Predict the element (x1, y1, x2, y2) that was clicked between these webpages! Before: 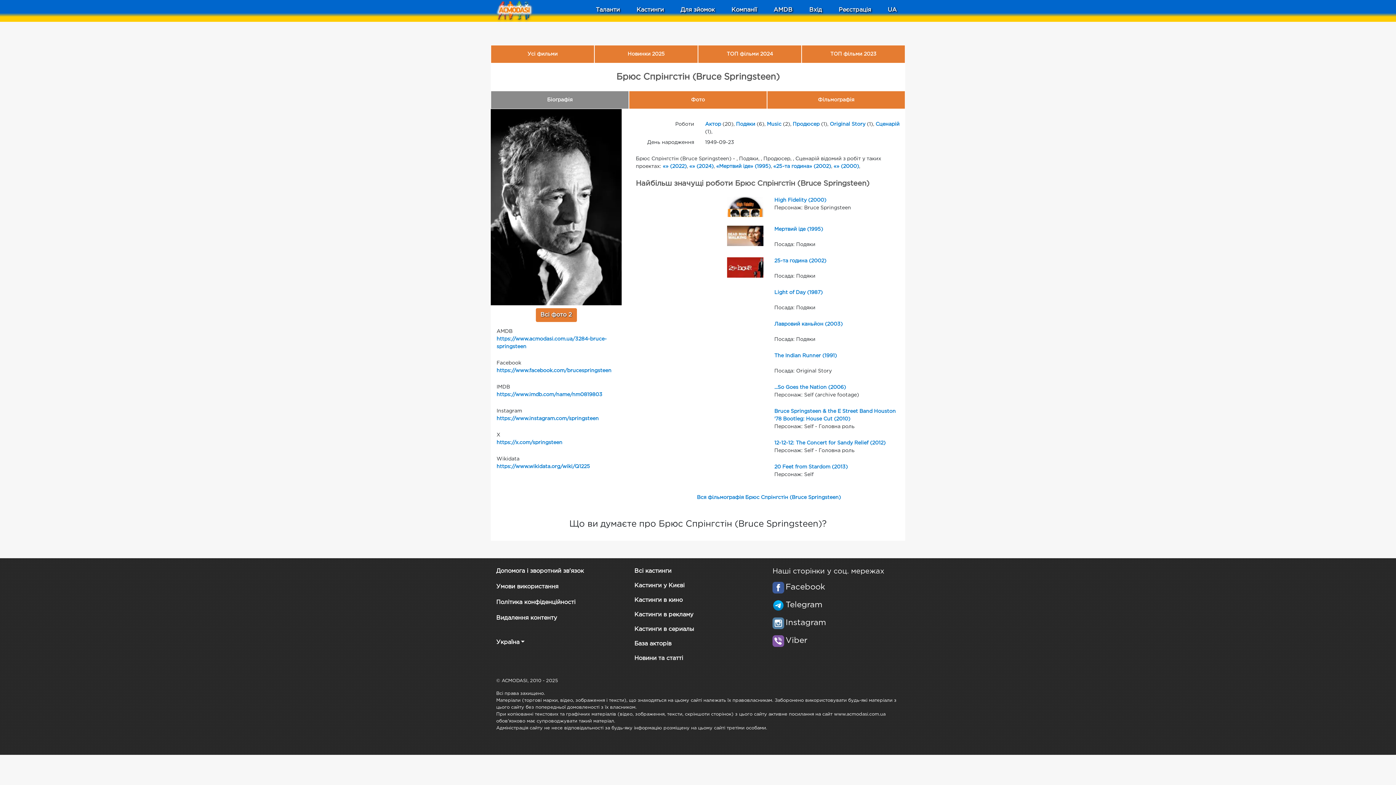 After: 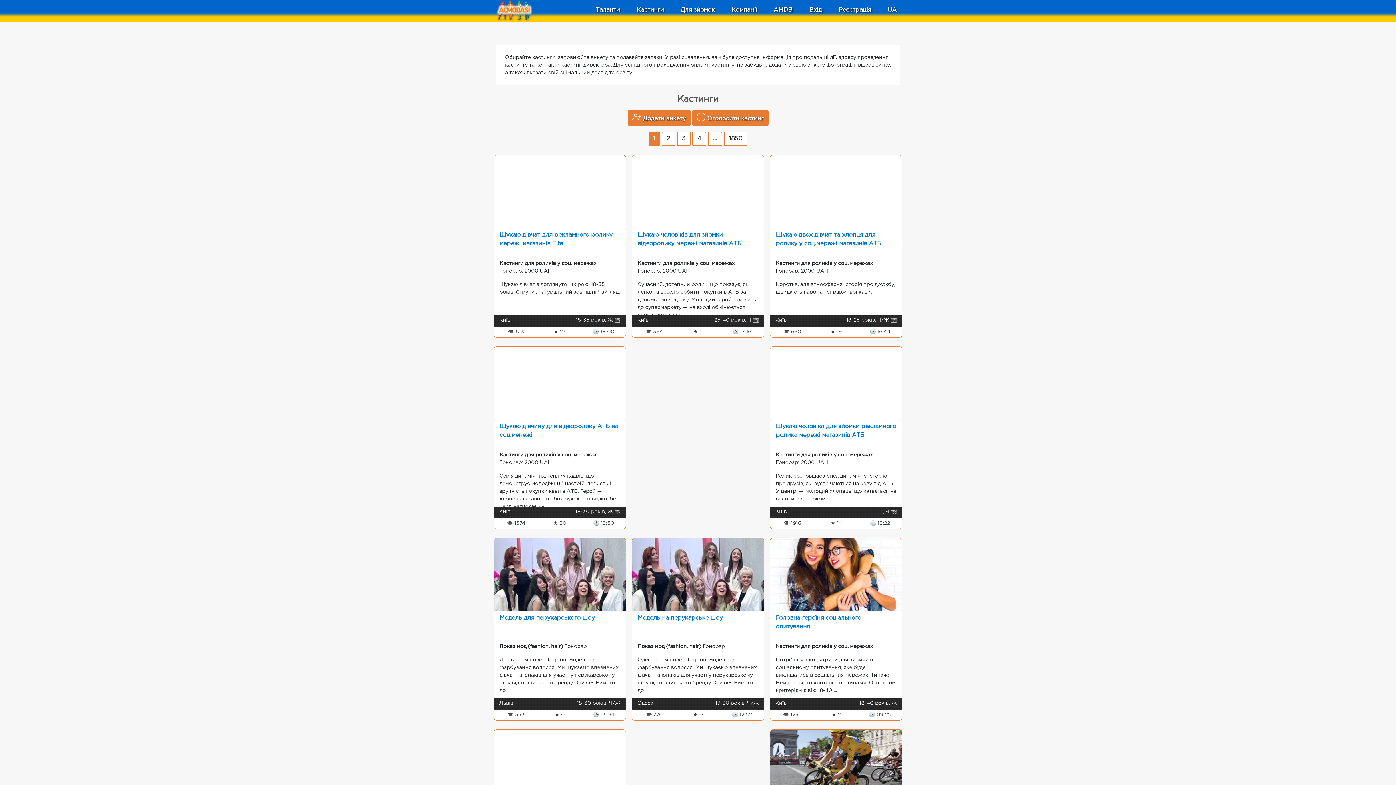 Action: bbox: (634, 568, 671, 574) label: Всі кастинги